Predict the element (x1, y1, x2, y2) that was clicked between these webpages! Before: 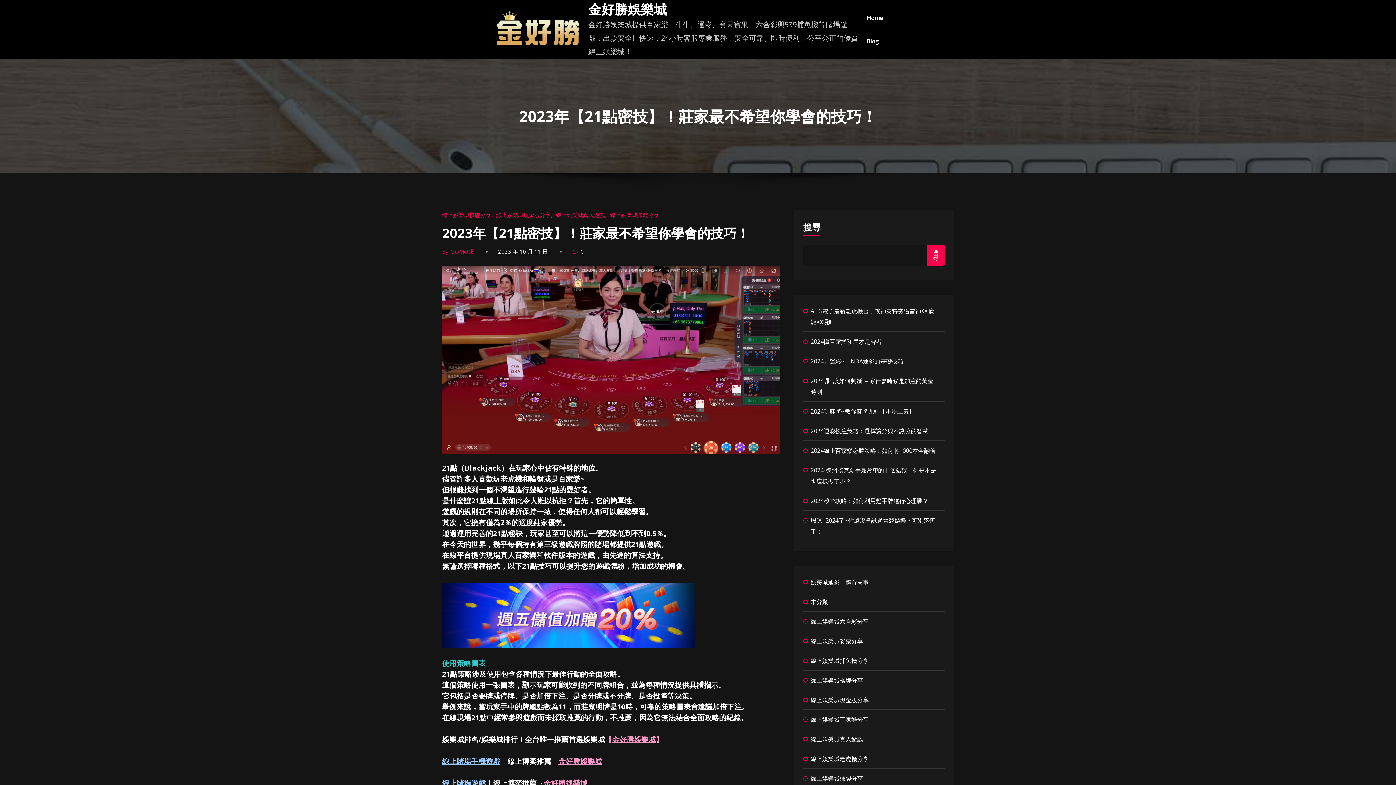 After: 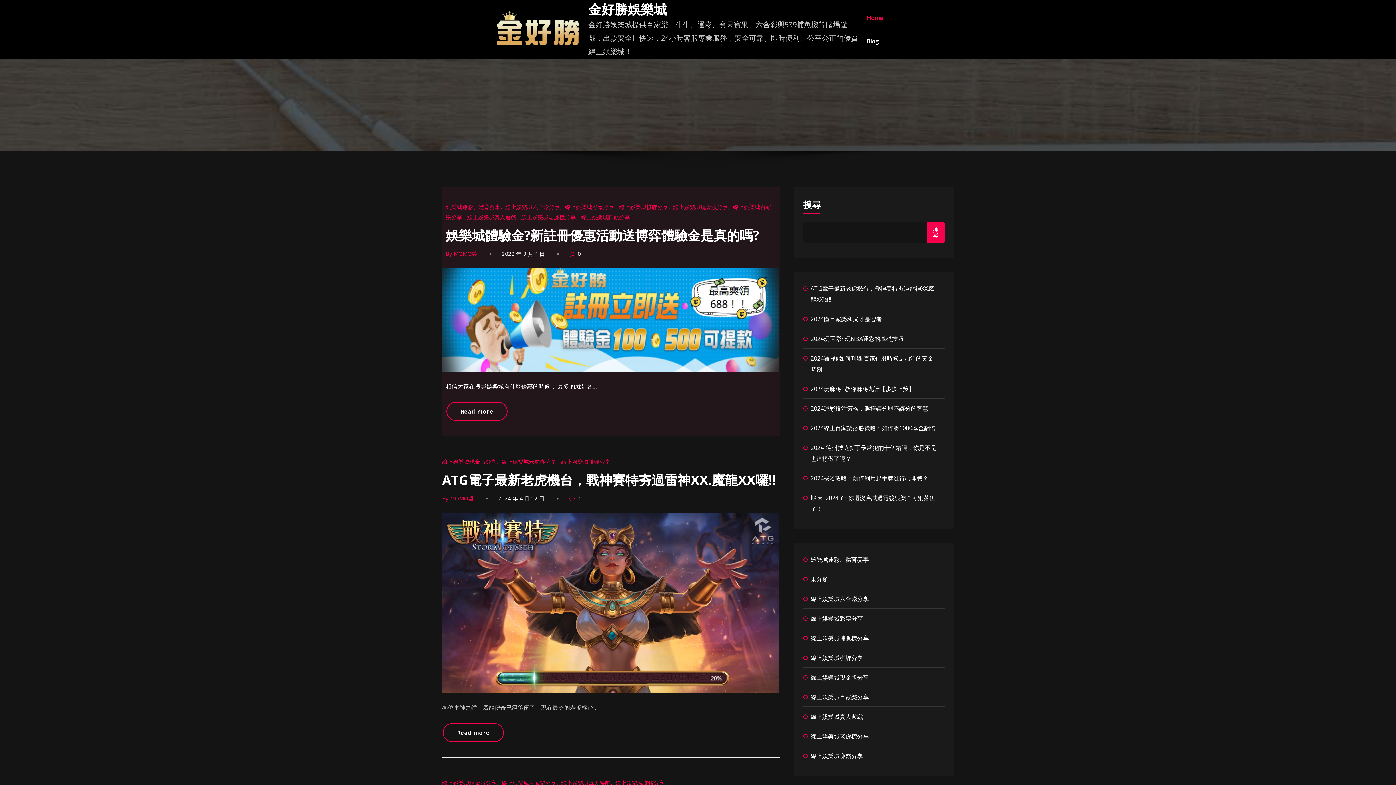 Action: bbox: (588, 0, 667, 17) label: 金好勝娛樂城